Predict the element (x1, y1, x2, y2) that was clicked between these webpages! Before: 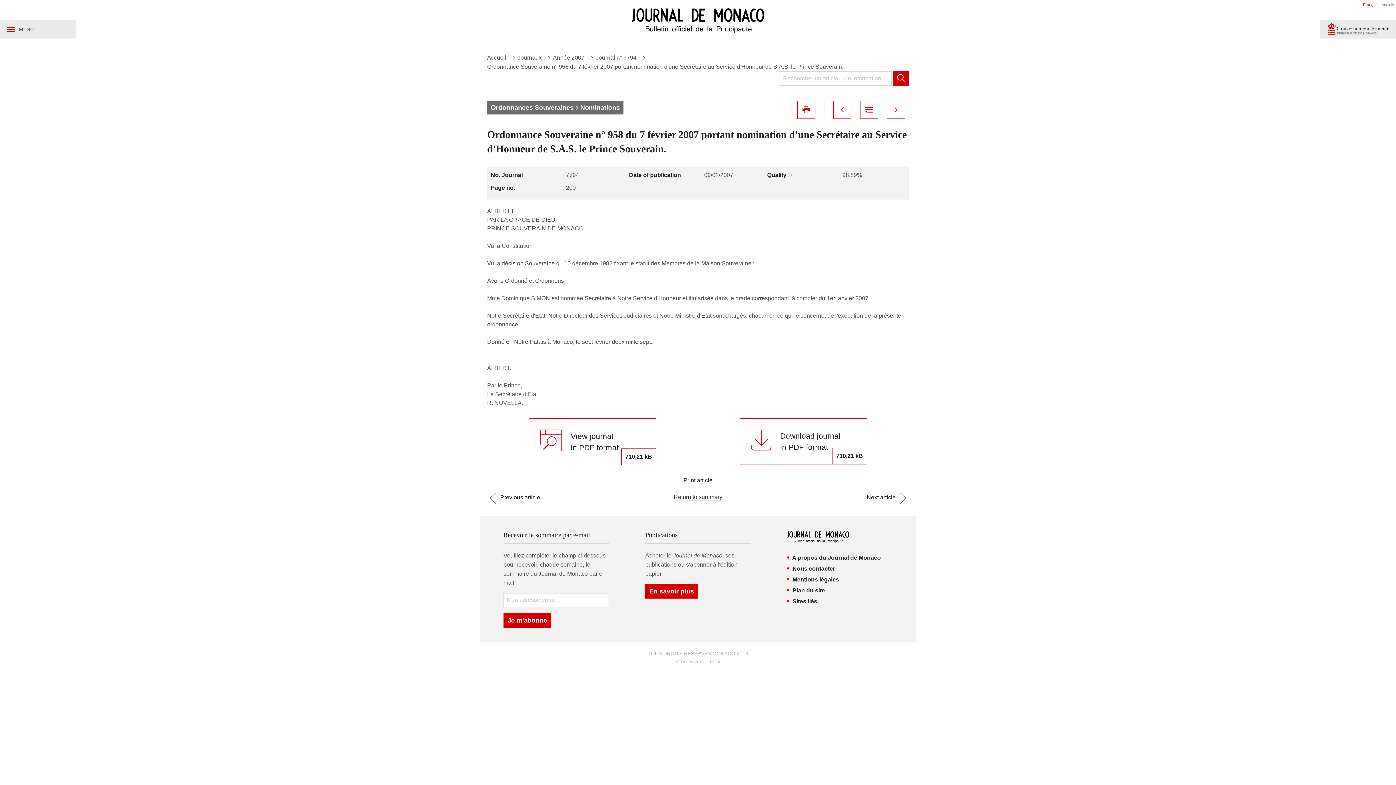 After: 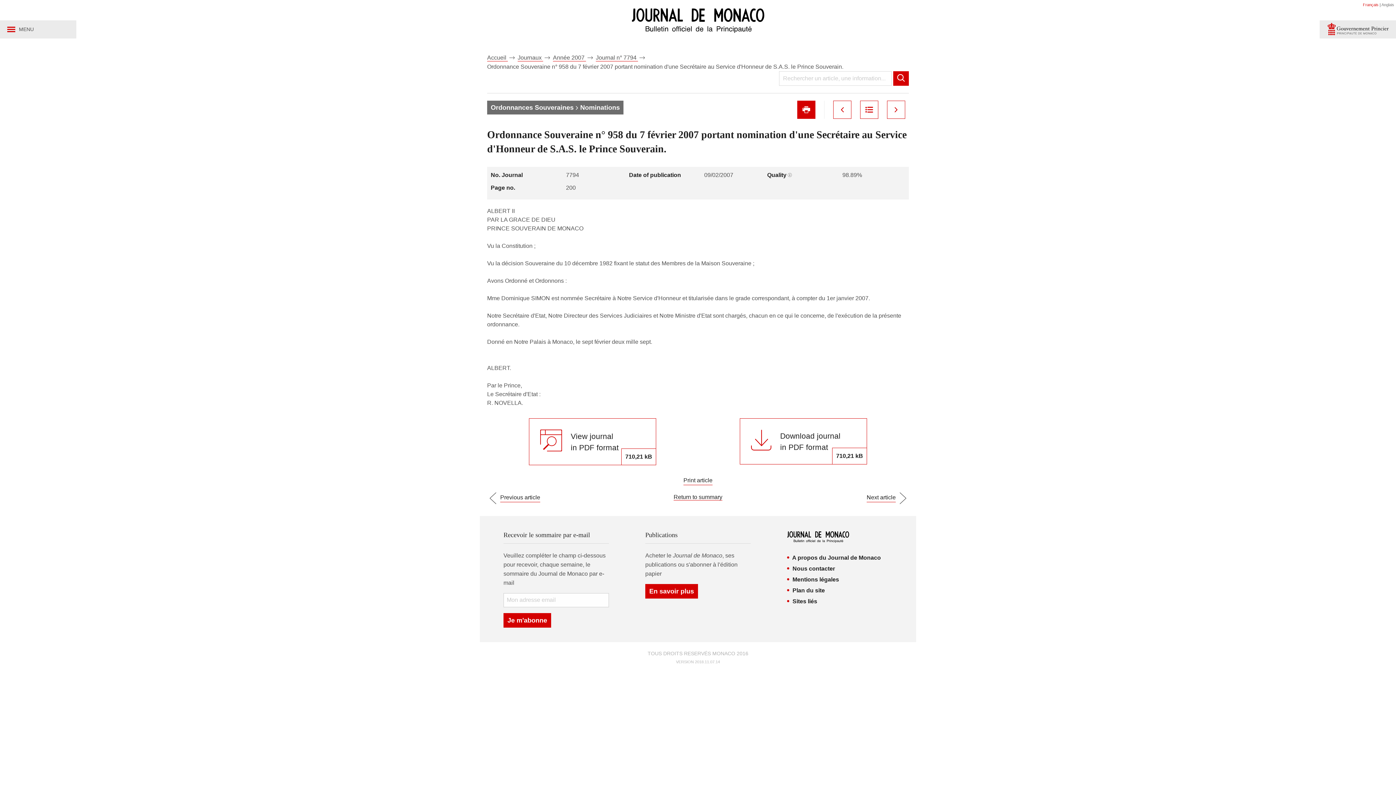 Action: bbox: (797, 100, 815, 118)